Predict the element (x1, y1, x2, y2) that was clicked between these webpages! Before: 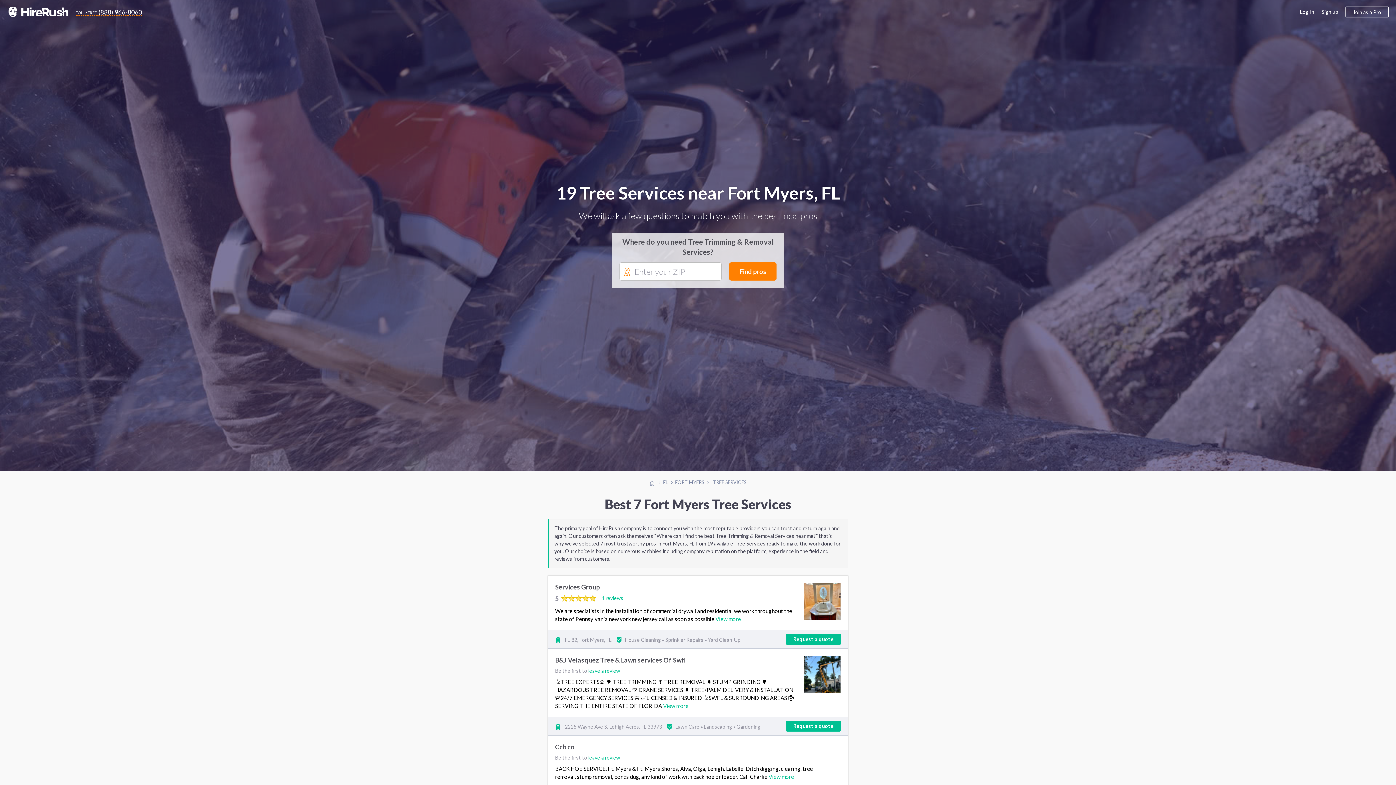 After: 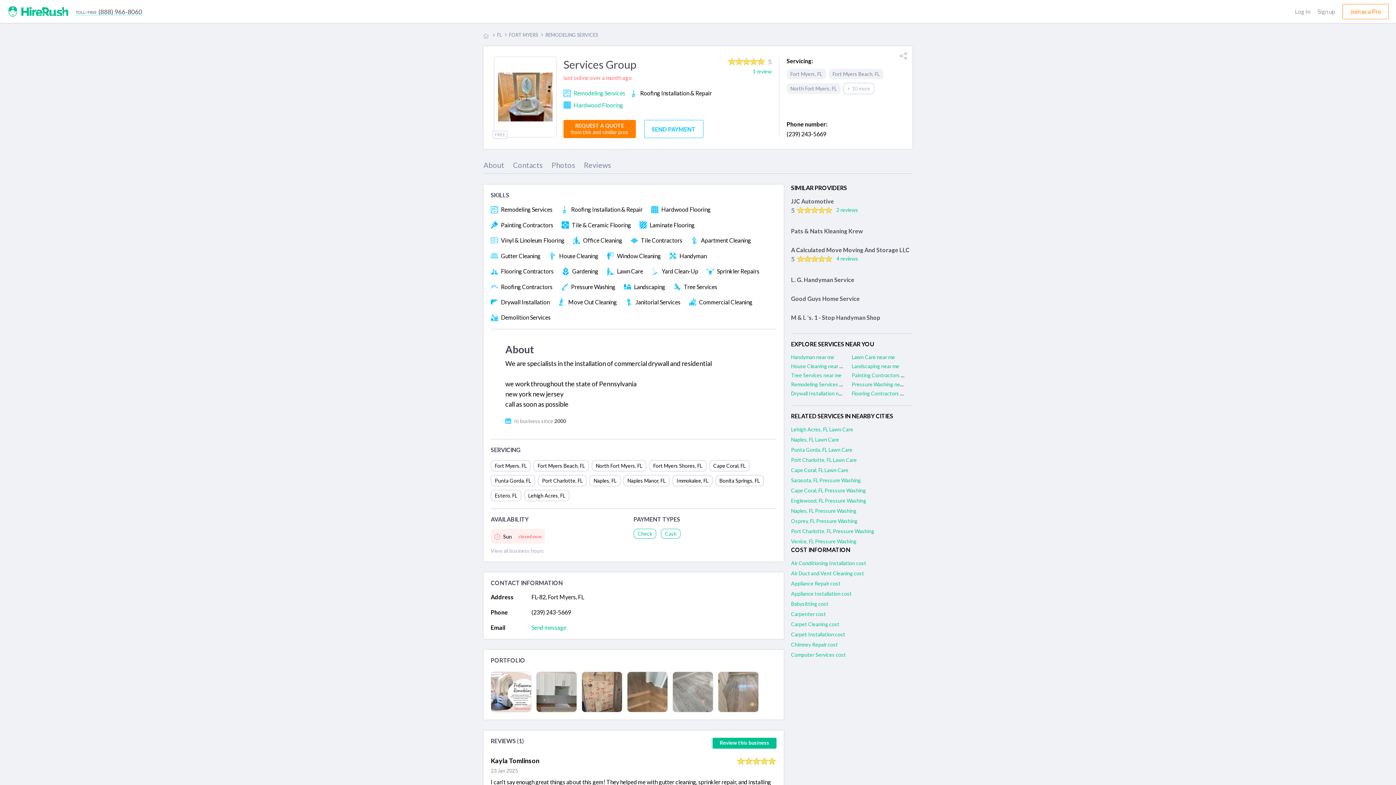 Action: bbox: (601, 595, 623, 601) label: 1 reviews